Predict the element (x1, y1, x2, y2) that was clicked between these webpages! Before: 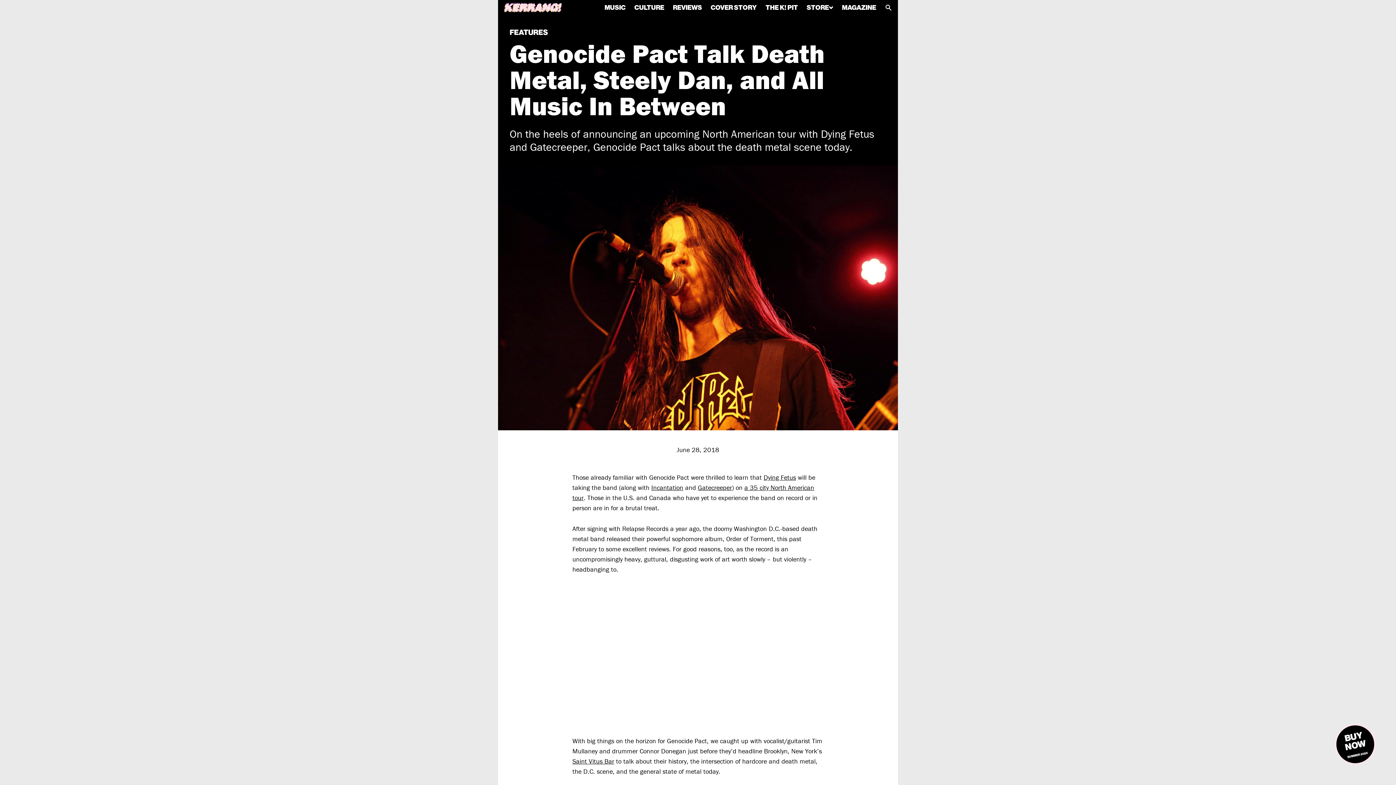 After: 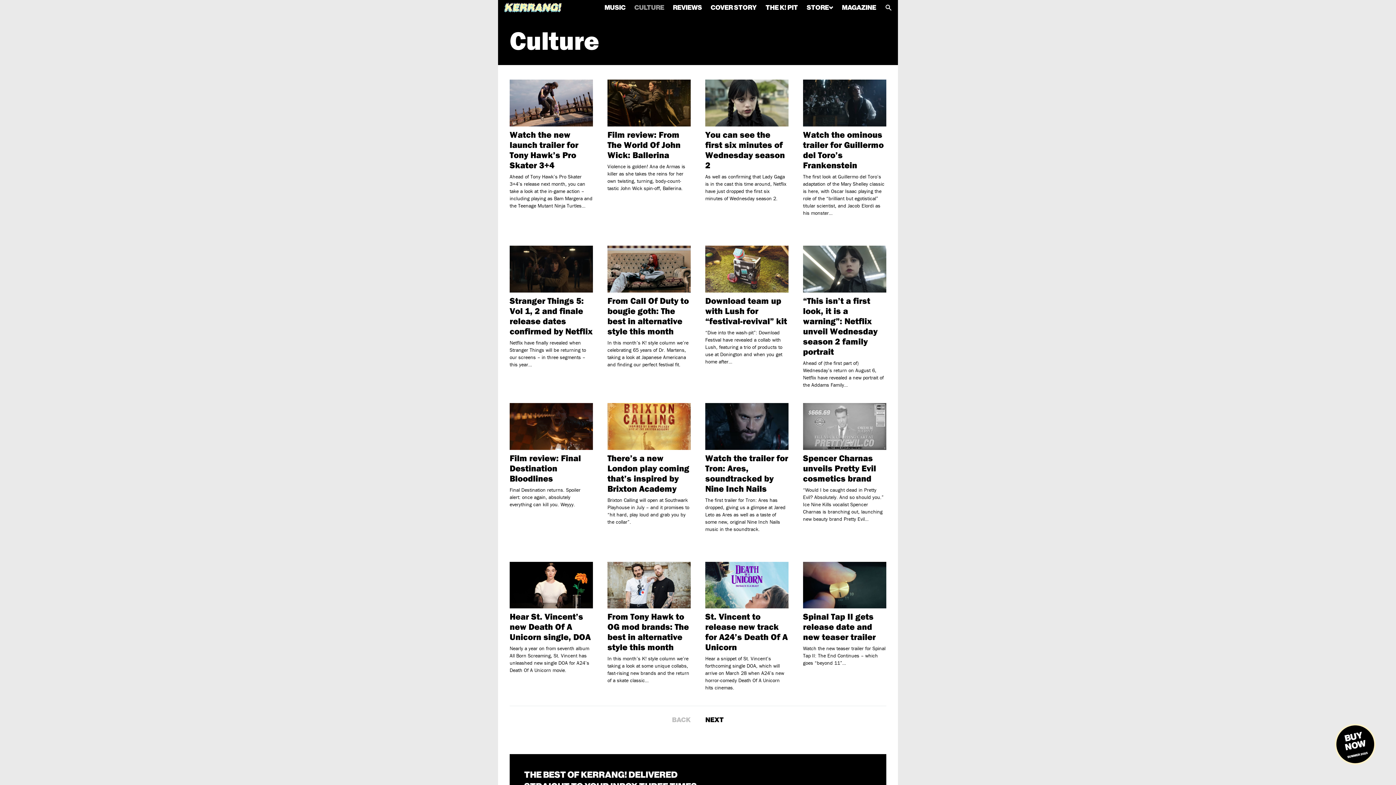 Action: bbox: (634, 3, 664, 11) label: CULTURE